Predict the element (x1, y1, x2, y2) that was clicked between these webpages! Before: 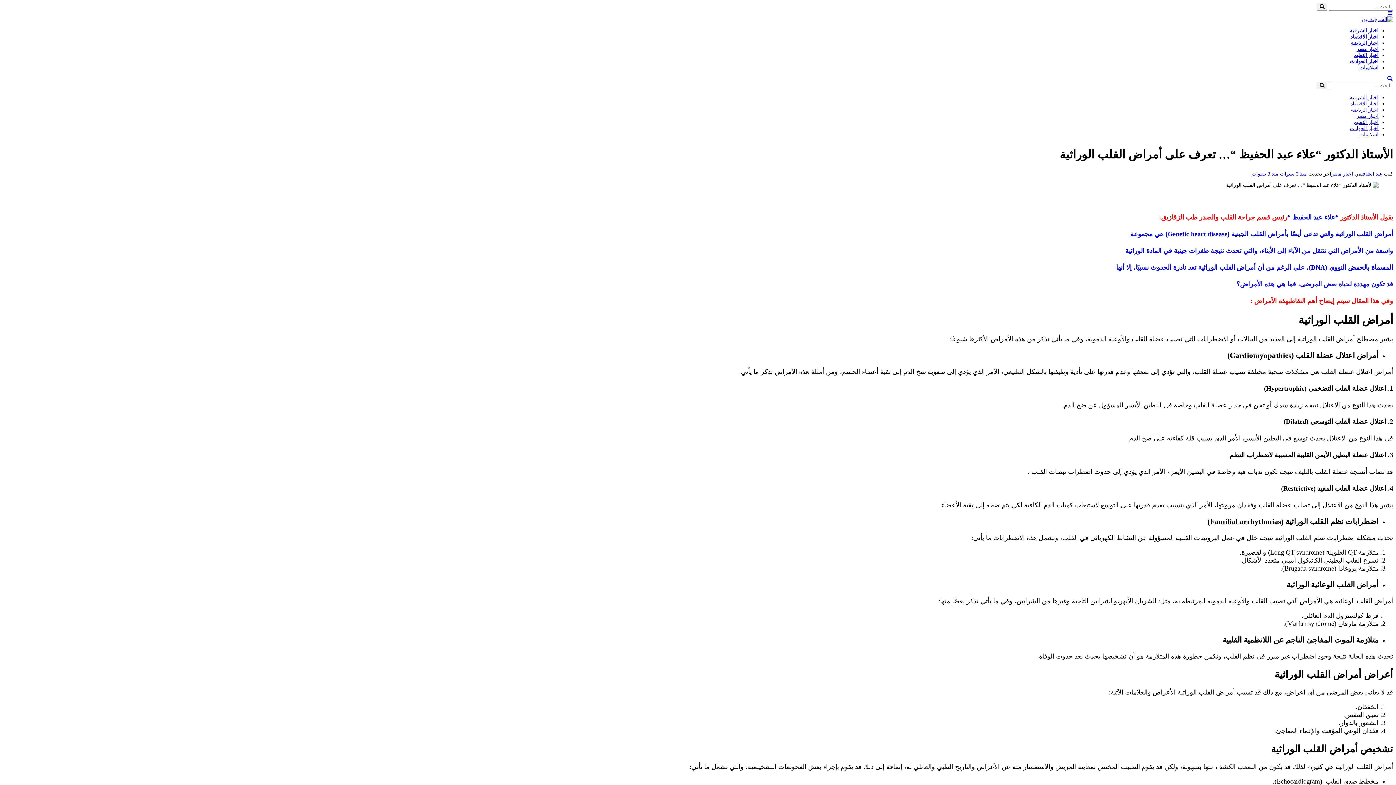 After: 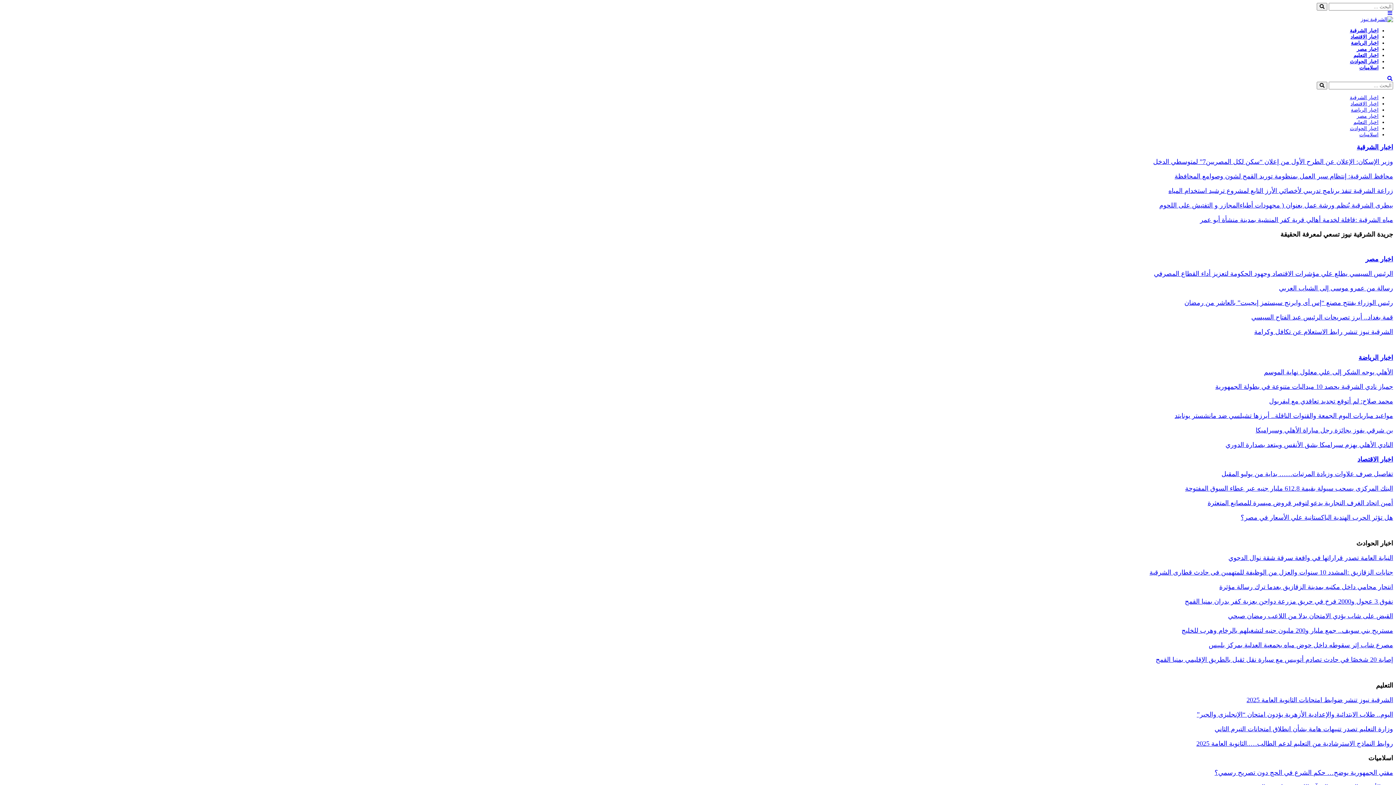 Action: bbox: (1317, 81, 1327, 89)